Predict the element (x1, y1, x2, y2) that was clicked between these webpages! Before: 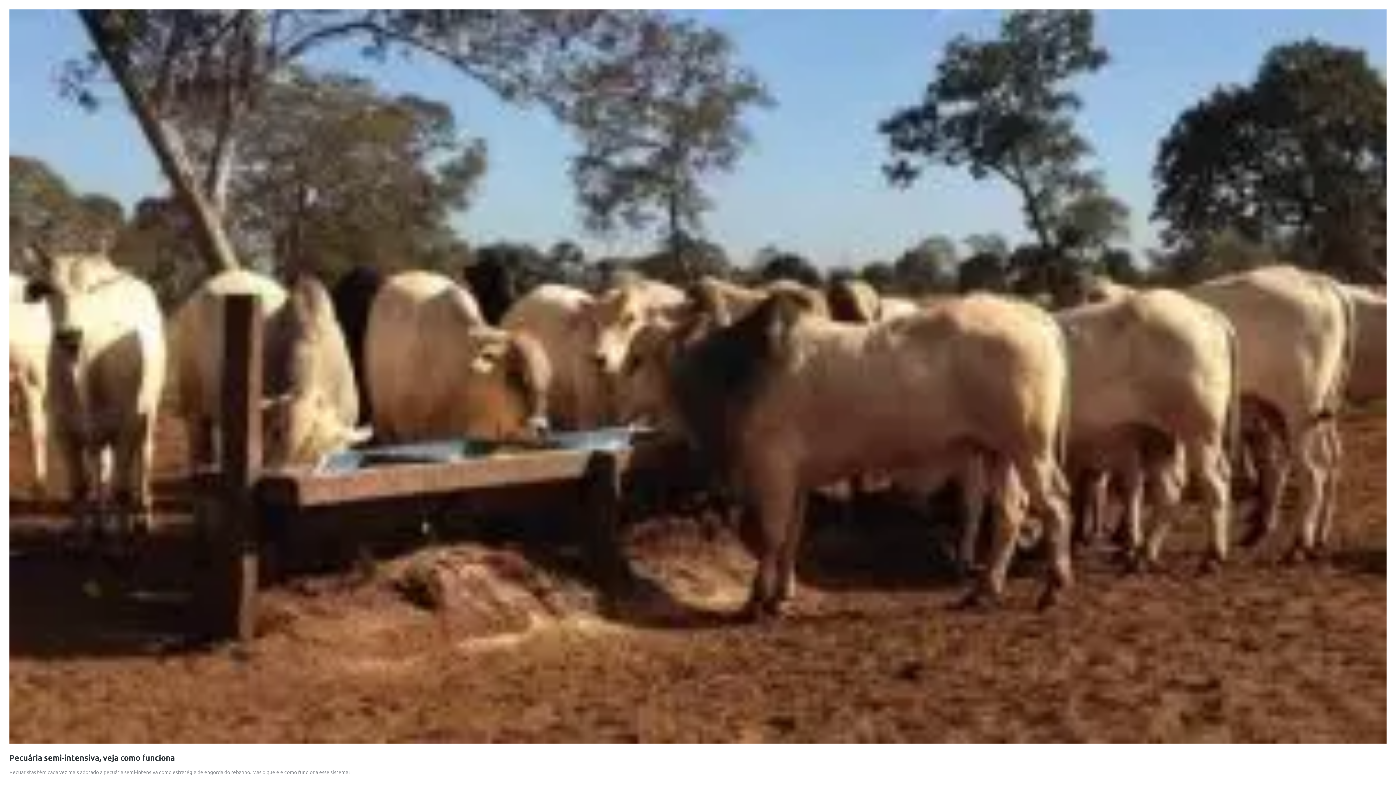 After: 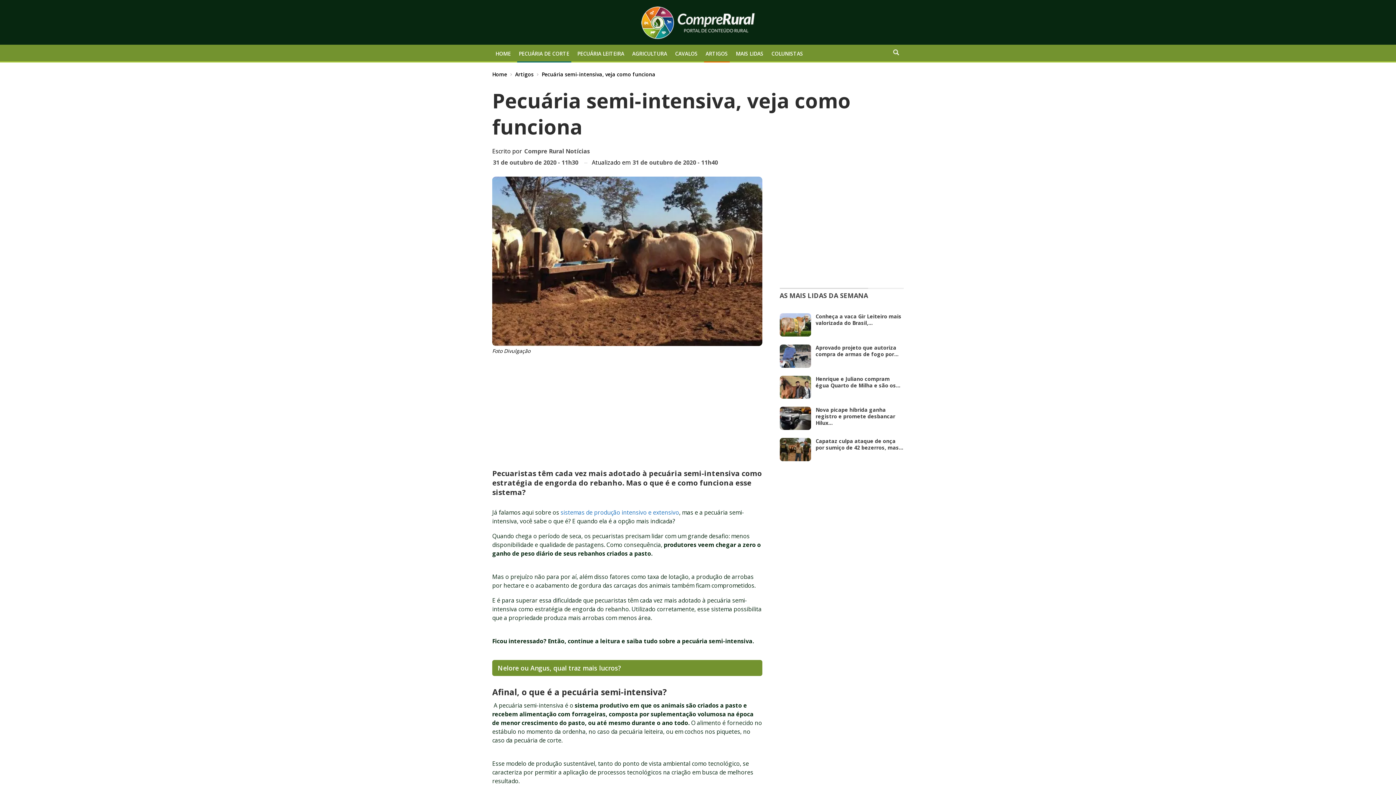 Action: bbox: (9, 753, 174, 763) label: Pecuária semi-intensiva, veja como funciona